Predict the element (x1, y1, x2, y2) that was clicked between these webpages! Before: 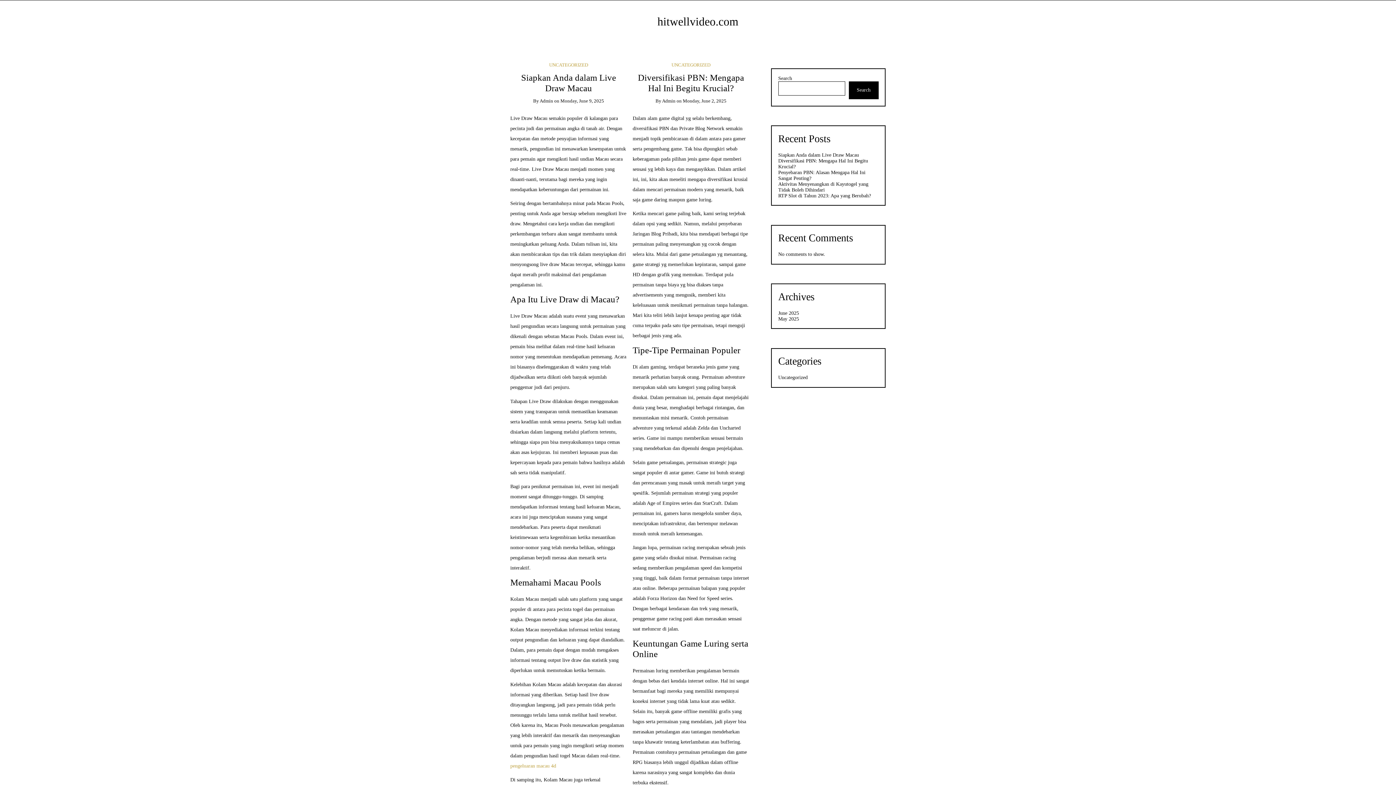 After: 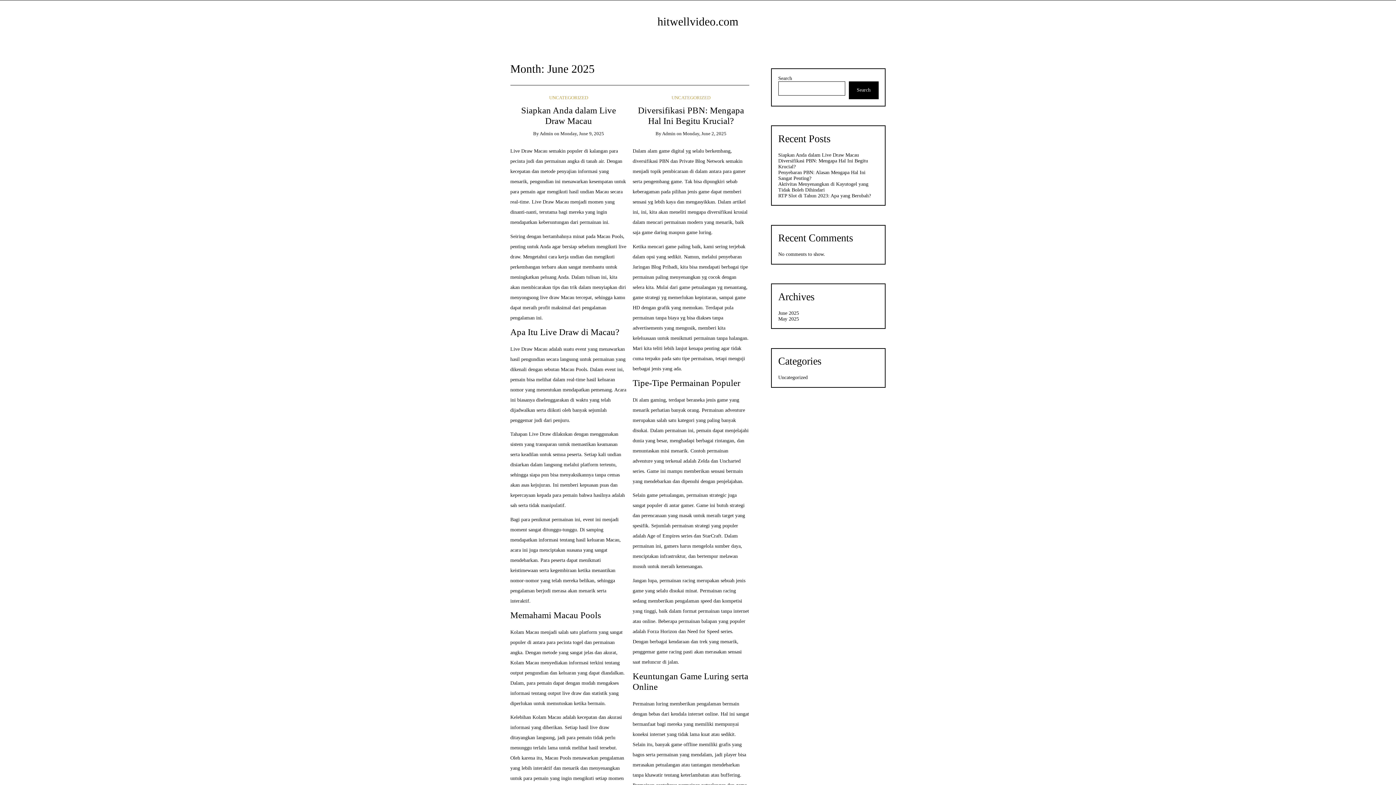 Action: bbox: (778, 310, 799, 315) label: June 2025